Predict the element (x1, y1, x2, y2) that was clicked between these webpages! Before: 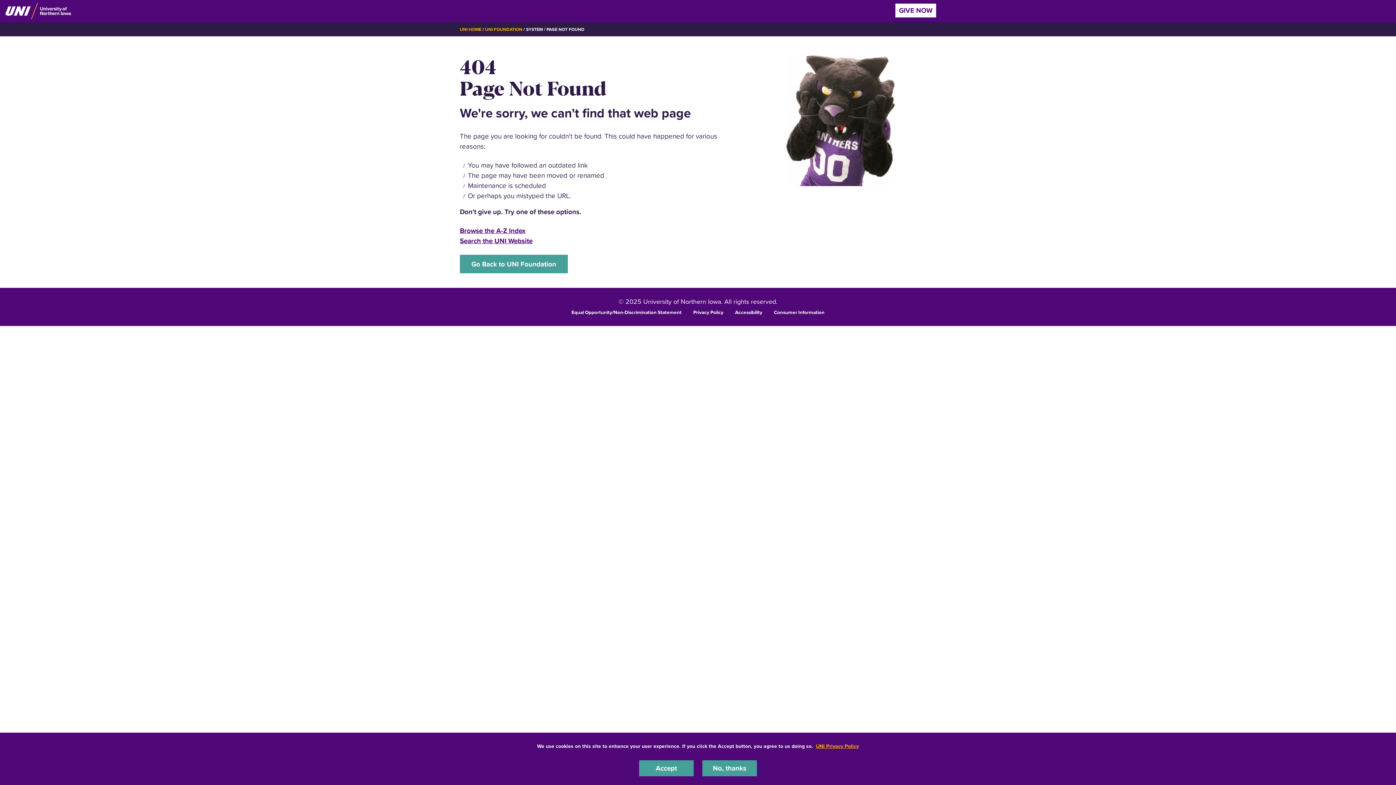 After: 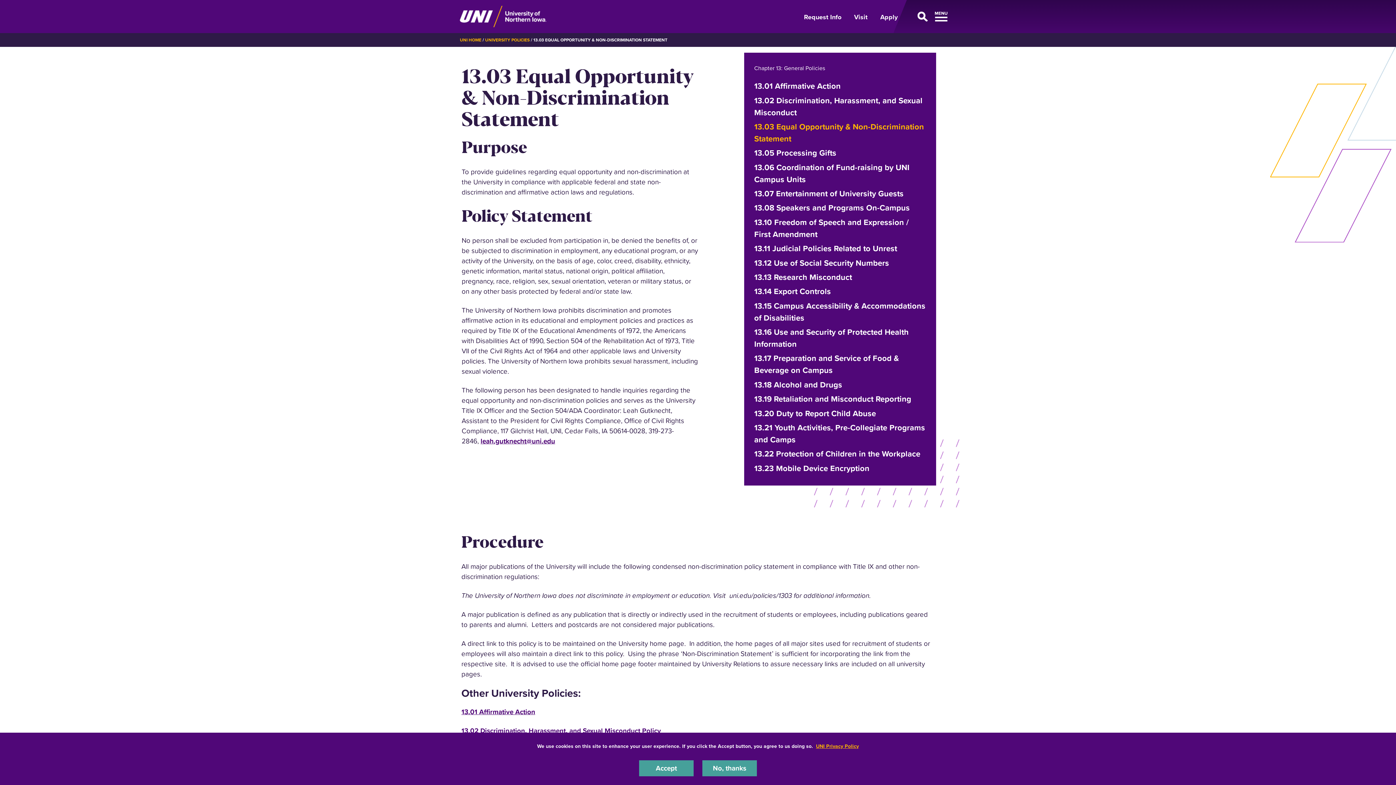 Action: label: Equal Opportunity/Non-Discrimination Statement bbox: (571, 308, 681, 315)